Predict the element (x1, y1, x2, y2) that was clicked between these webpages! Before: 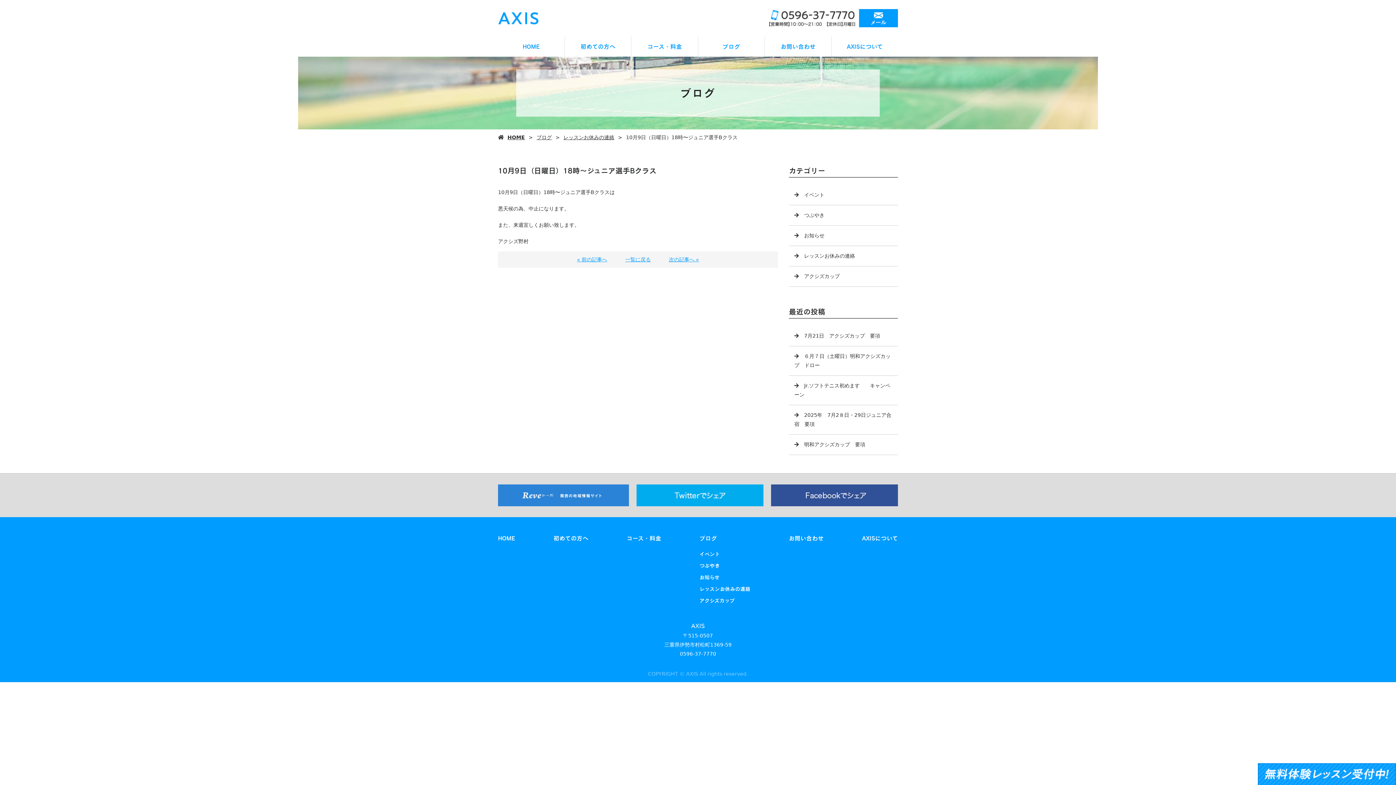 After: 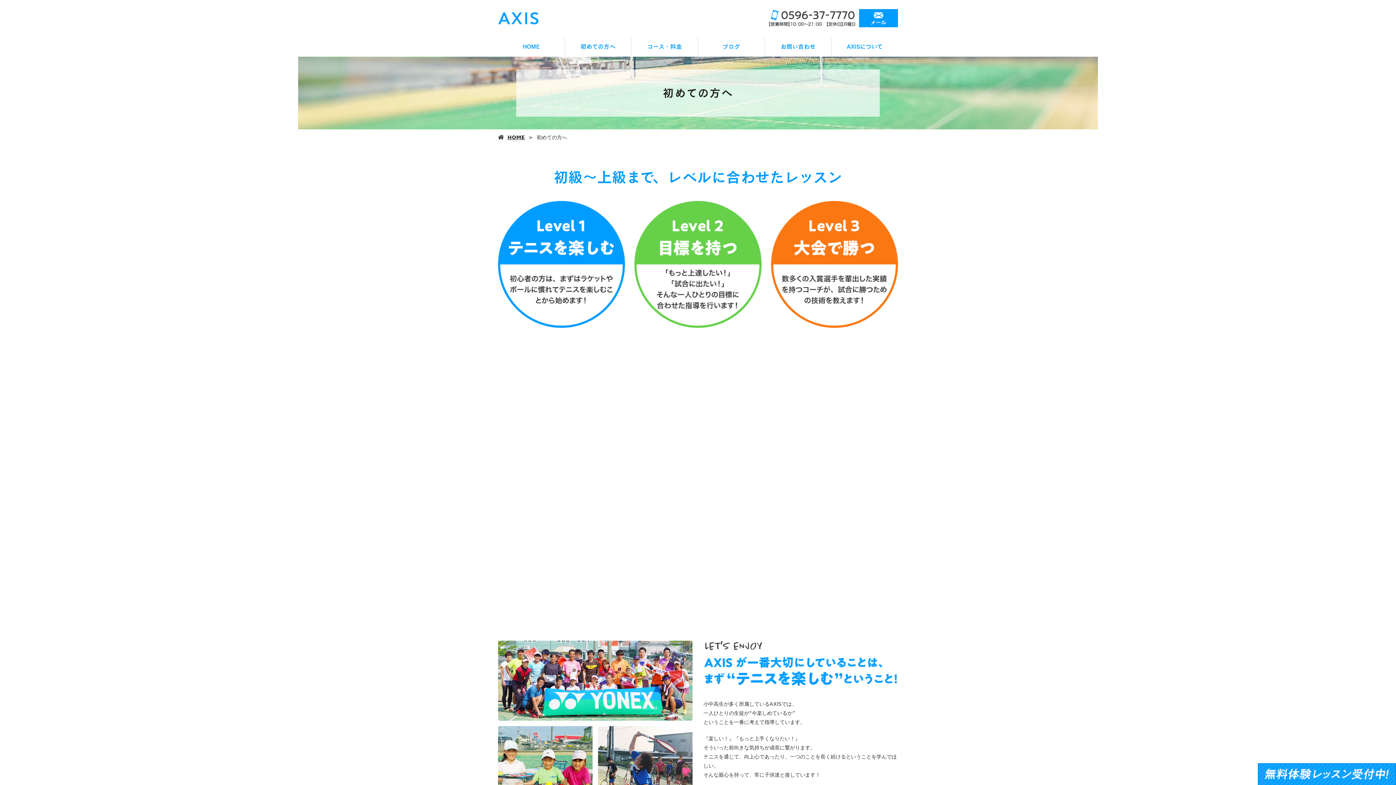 Action: label: 初めての方へ bbox: (564, 36, 631, 56)